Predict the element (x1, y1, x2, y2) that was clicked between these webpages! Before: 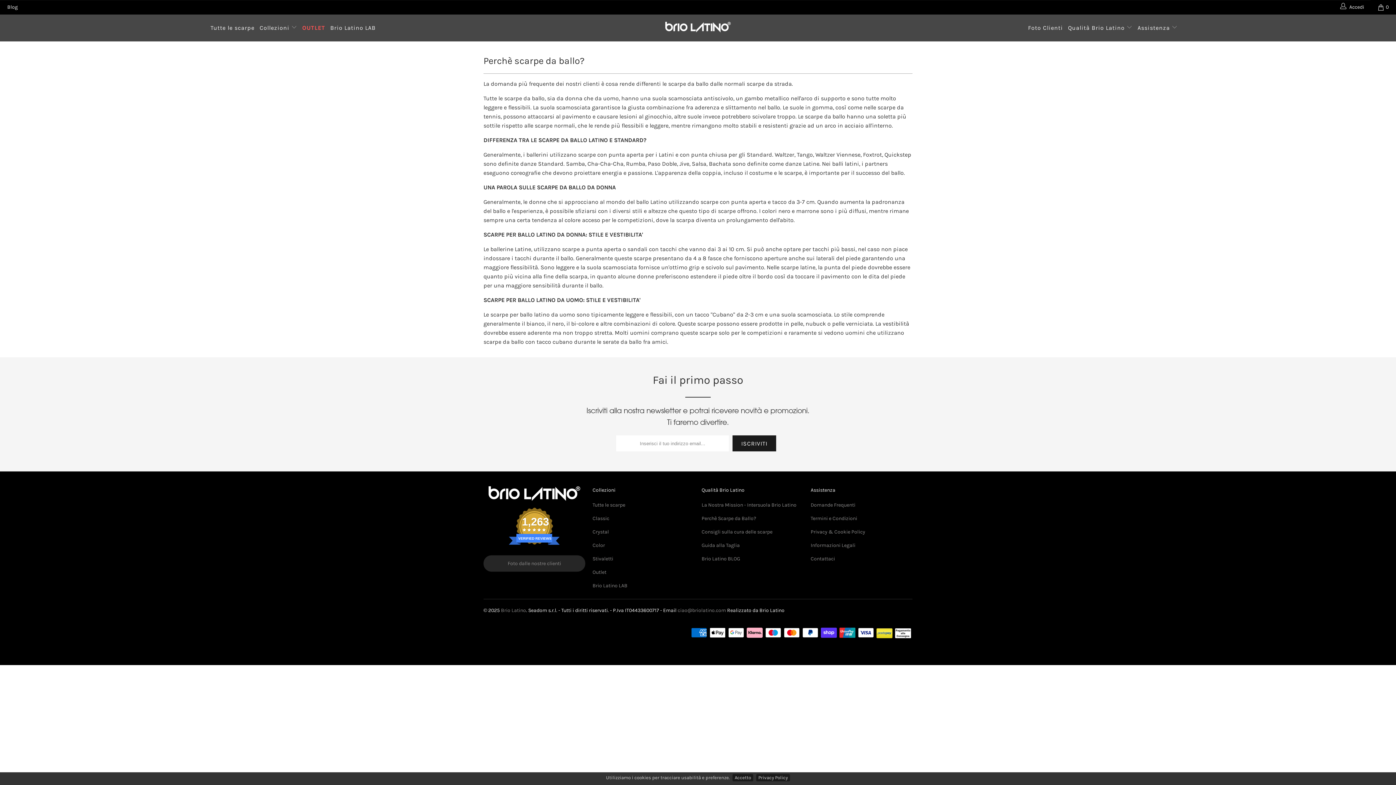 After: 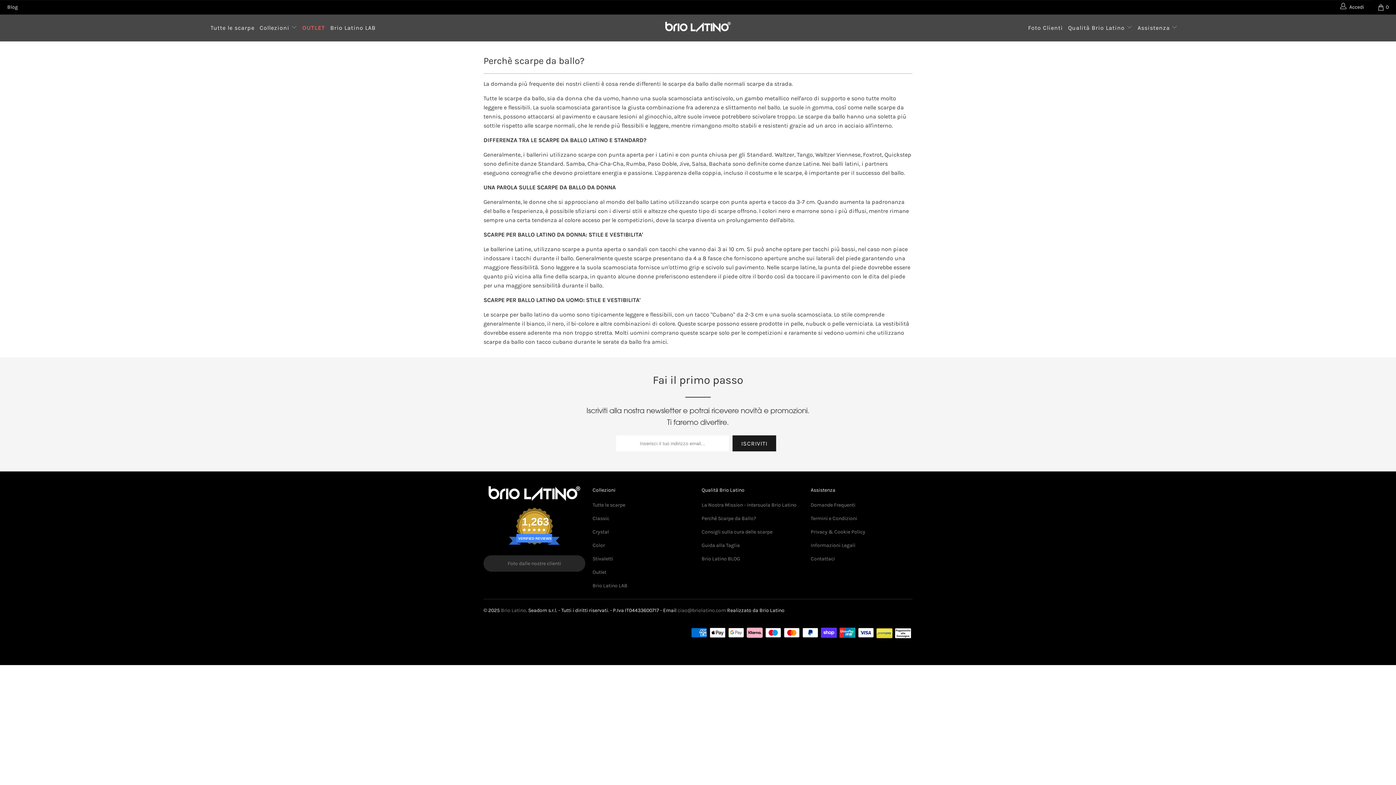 Action: bbox: (677, 607, 726, 613) label: ciao@briolatino.com